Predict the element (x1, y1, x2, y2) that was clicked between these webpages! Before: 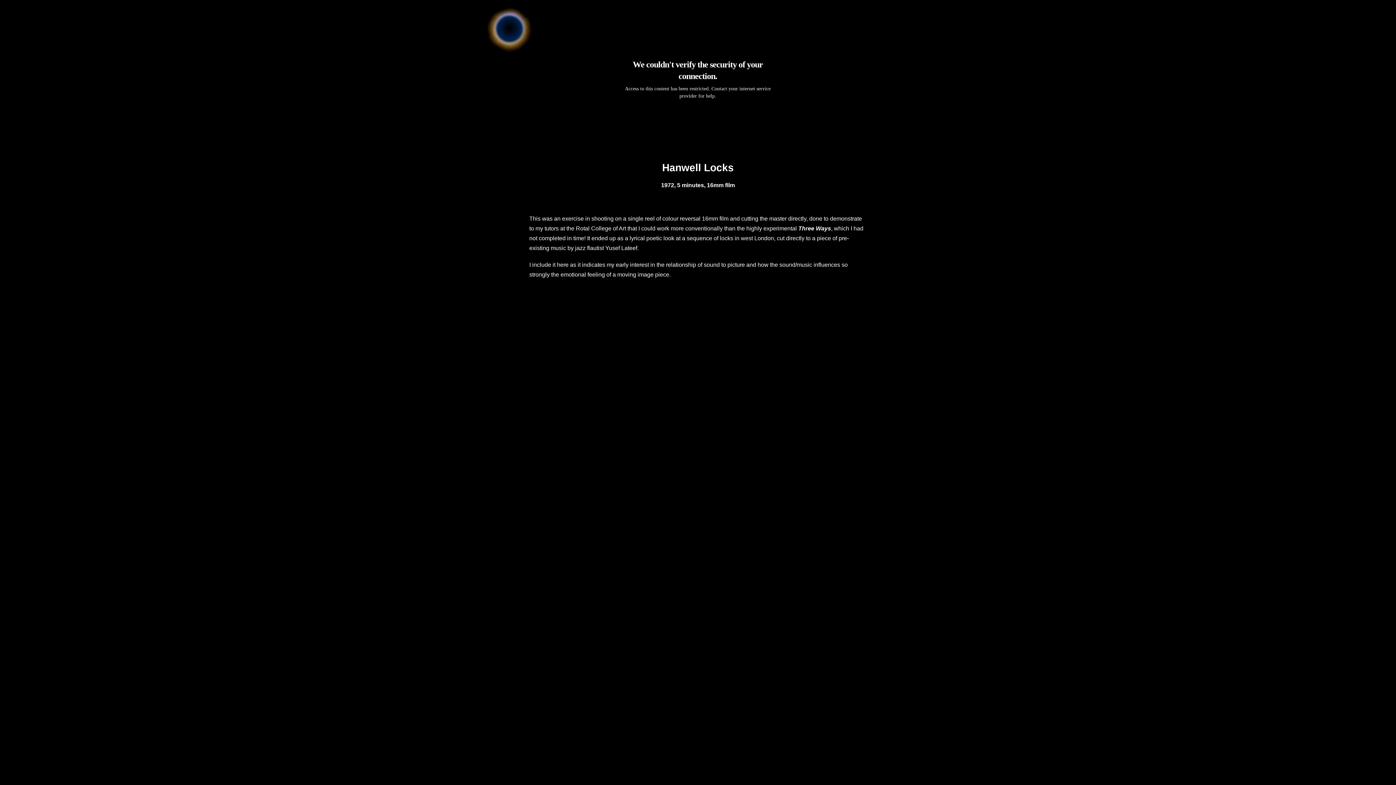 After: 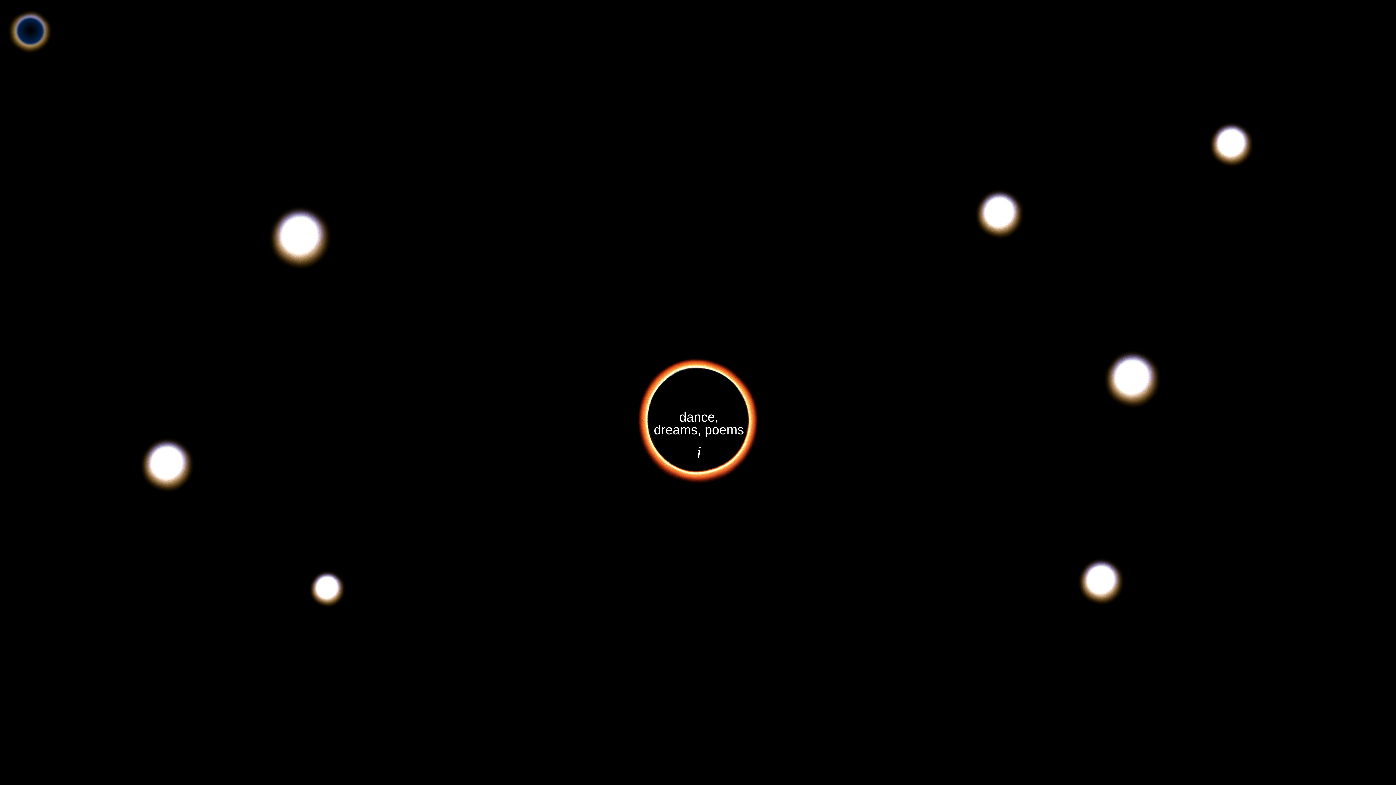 Action: bbox: (487, 52, 532, 58)